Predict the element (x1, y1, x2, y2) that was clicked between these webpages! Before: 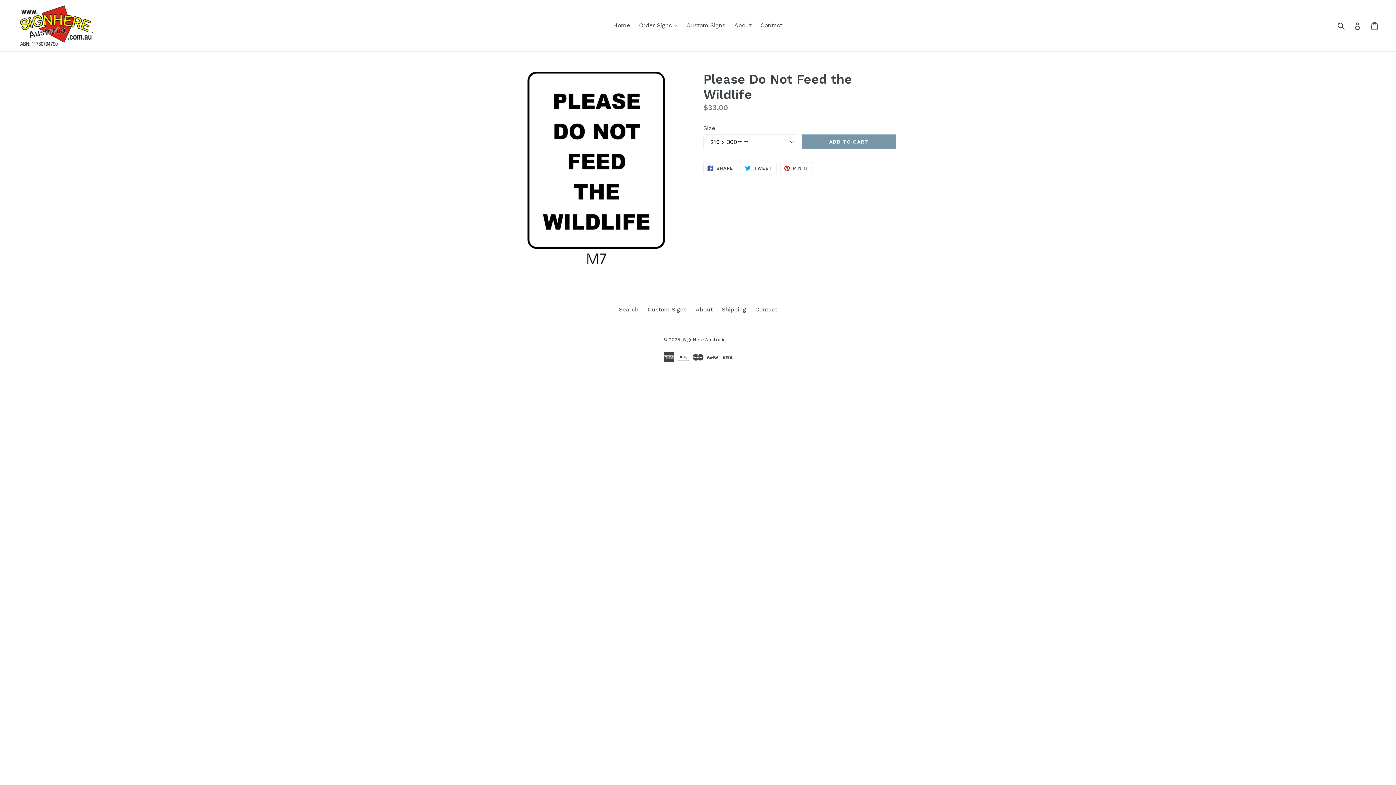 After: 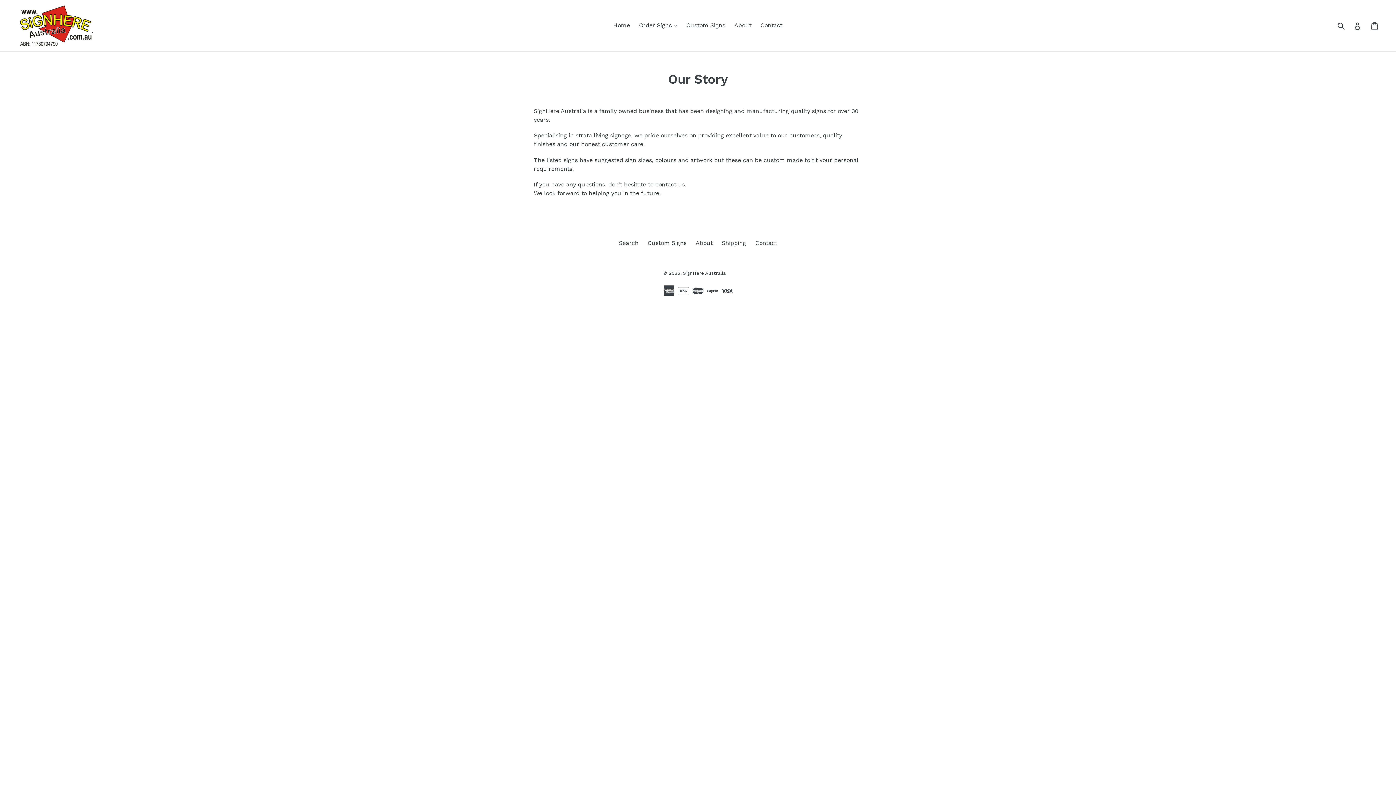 Action: label: About bbox: (730, 20, 755, 30)